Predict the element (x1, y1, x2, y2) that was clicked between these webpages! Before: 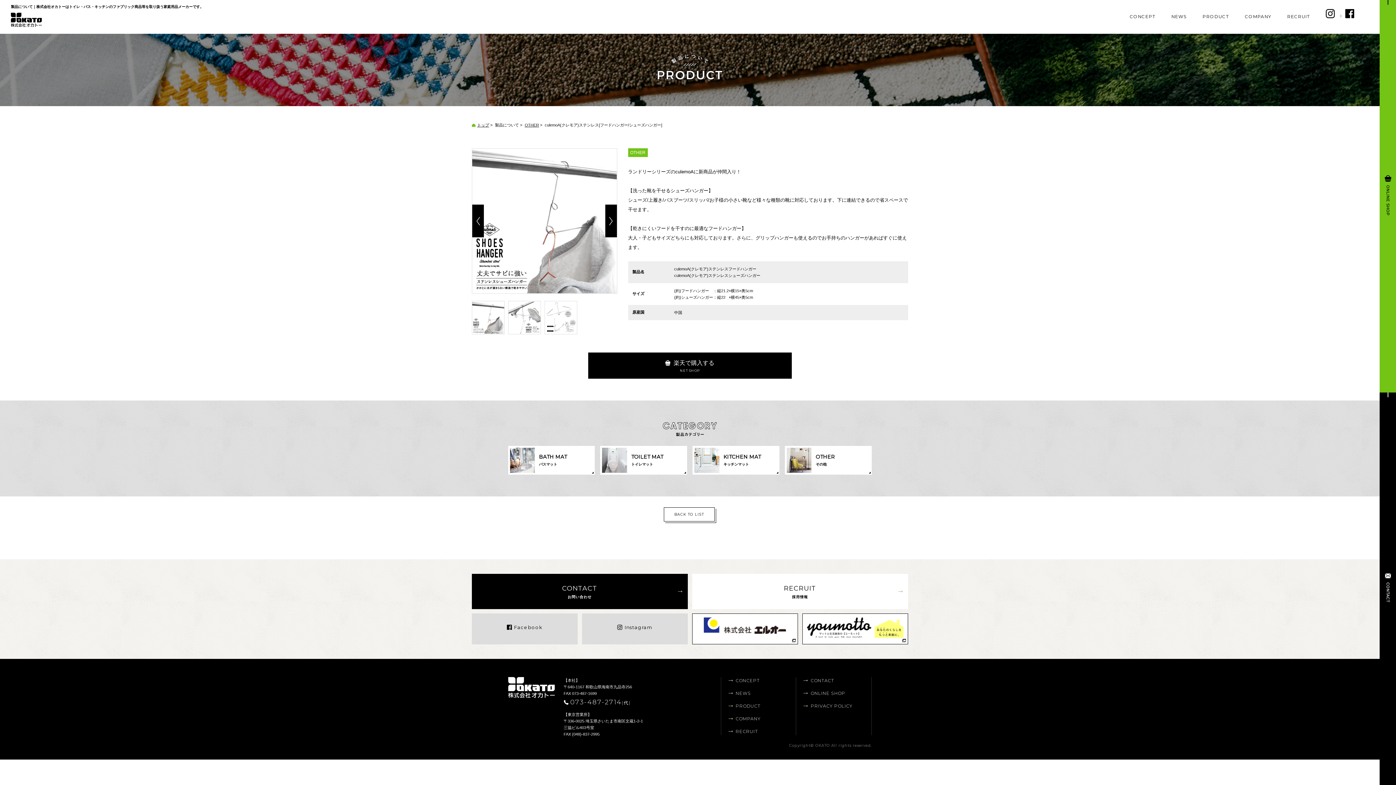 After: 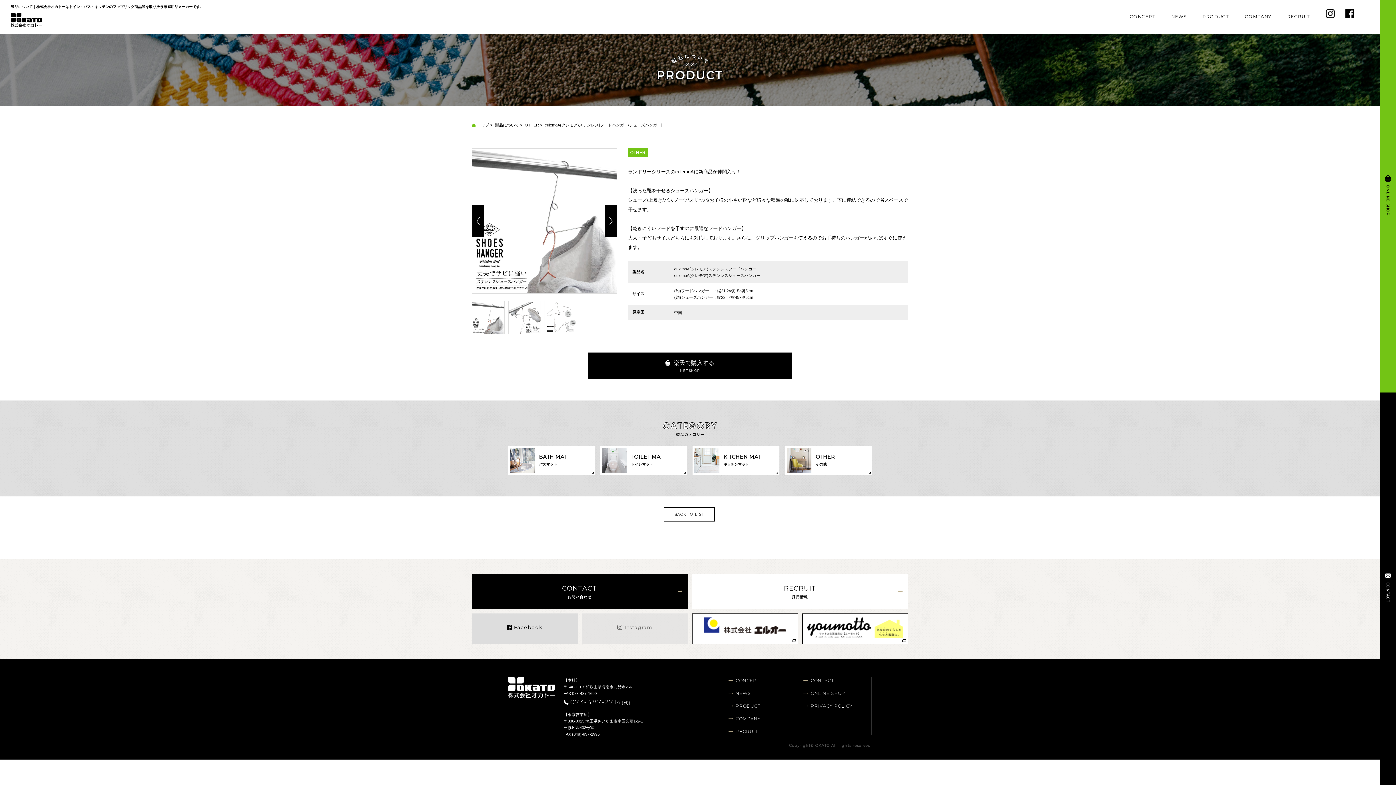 Action: bbox: (582, 613, 687, 644) label: Instagram